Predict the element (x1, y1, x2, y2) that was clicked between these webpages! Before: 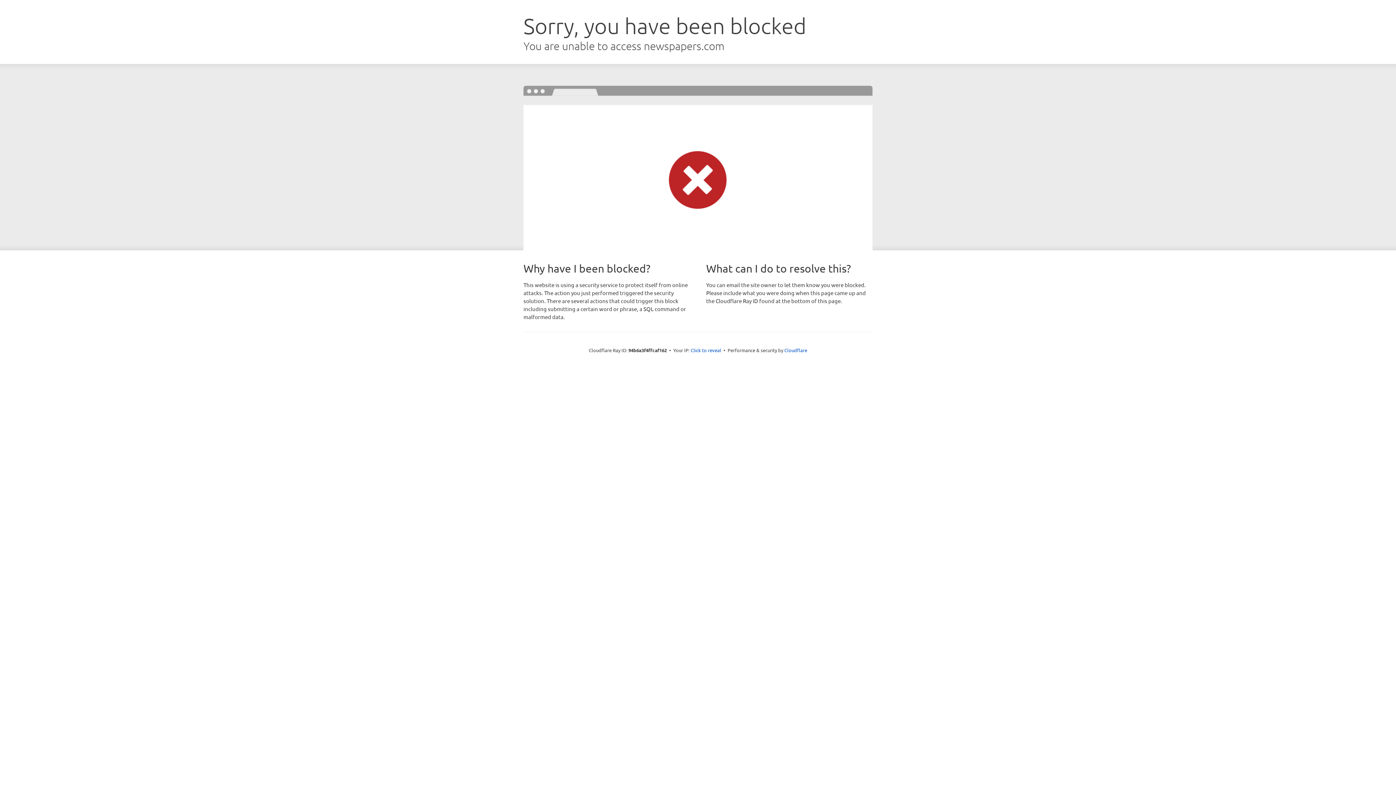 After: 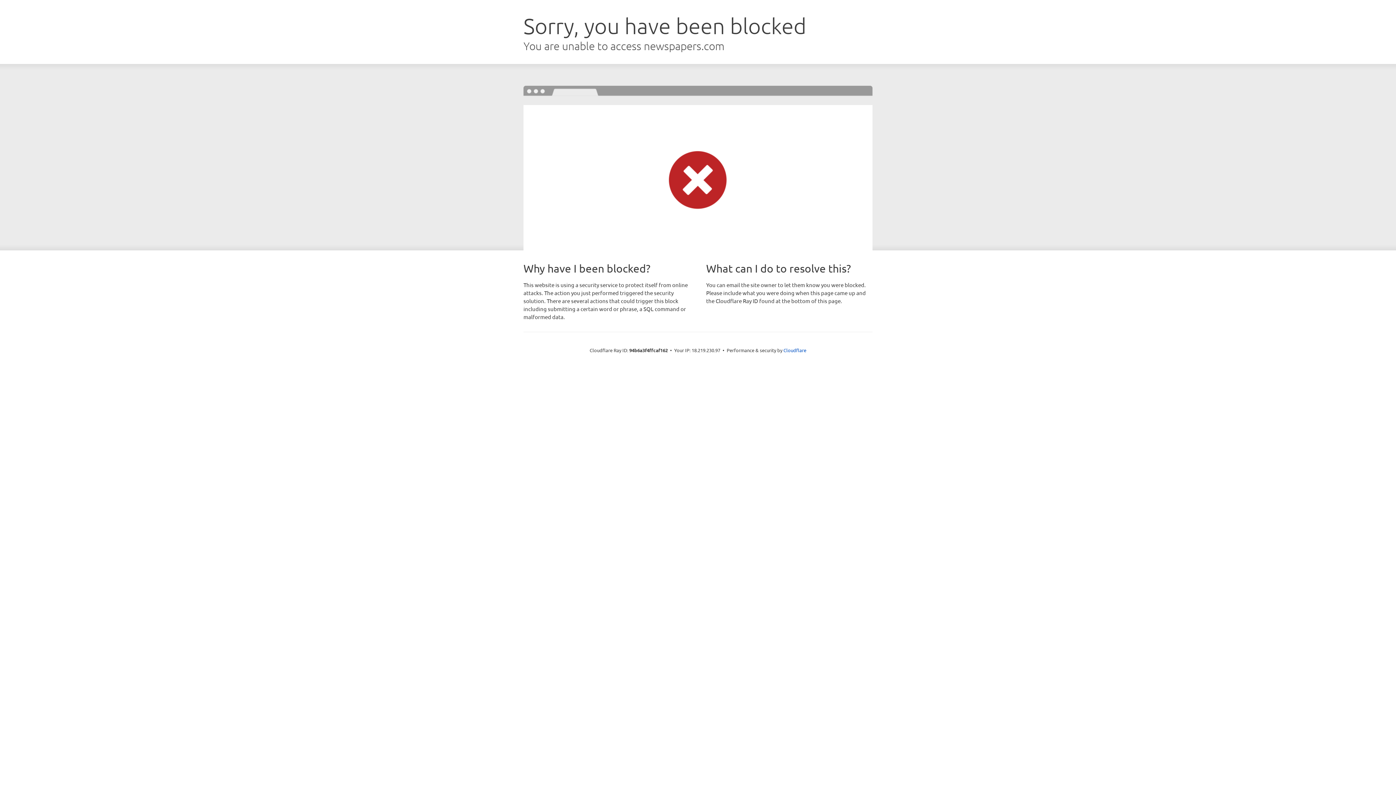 Action: label: Click to reveal bbox: (690, 346, 721, 353)